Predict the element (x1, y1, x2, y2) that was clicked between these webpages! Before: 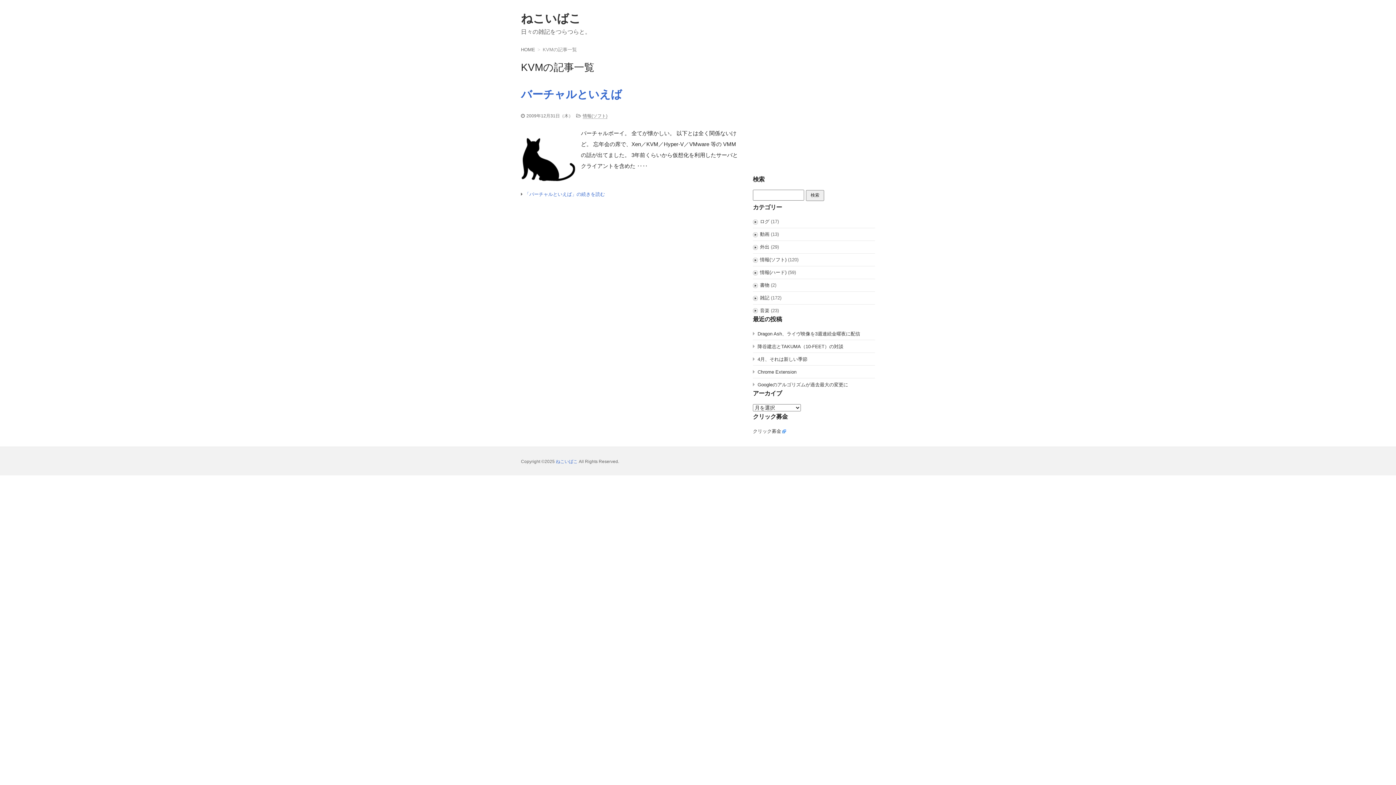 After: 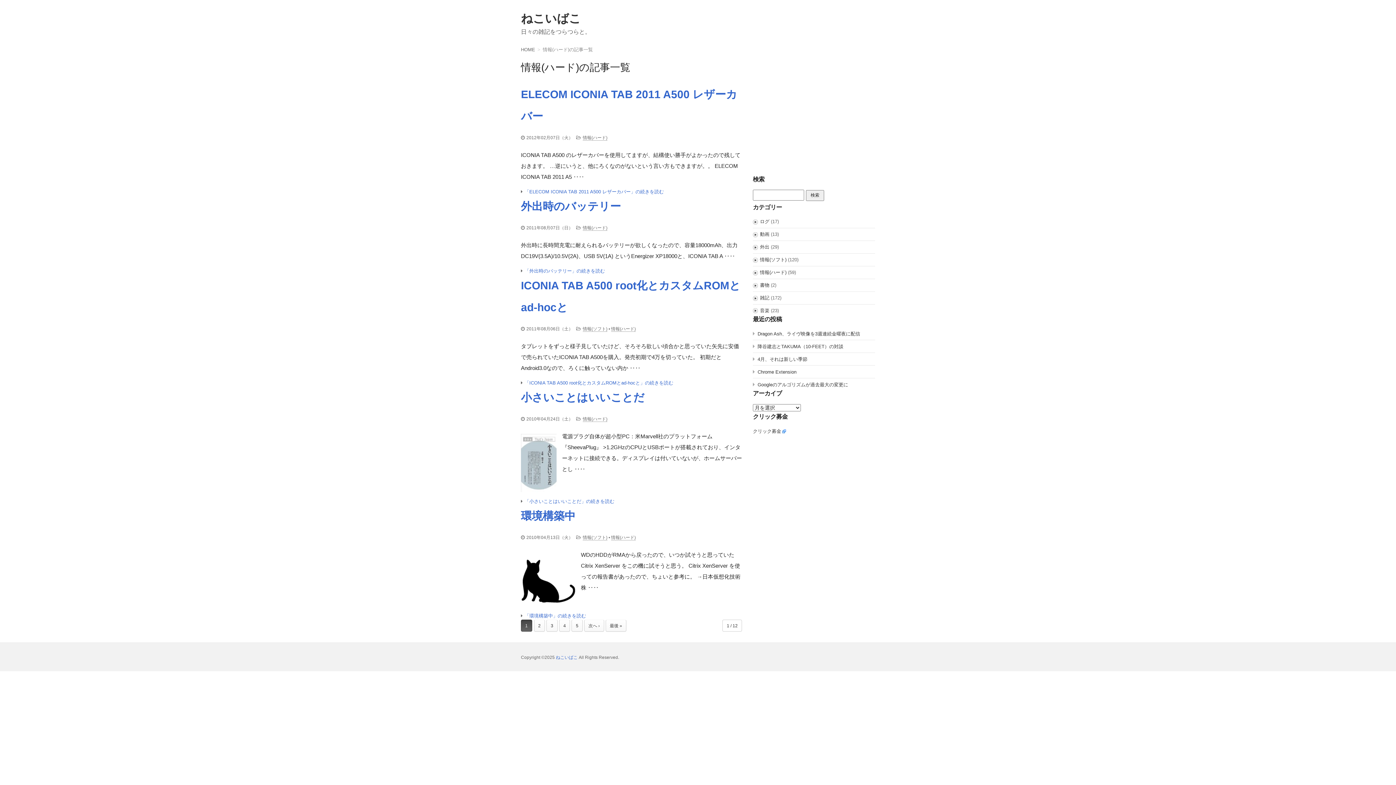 Action: bbox: (760, 269, 786, 275) label: 情報(ハード)